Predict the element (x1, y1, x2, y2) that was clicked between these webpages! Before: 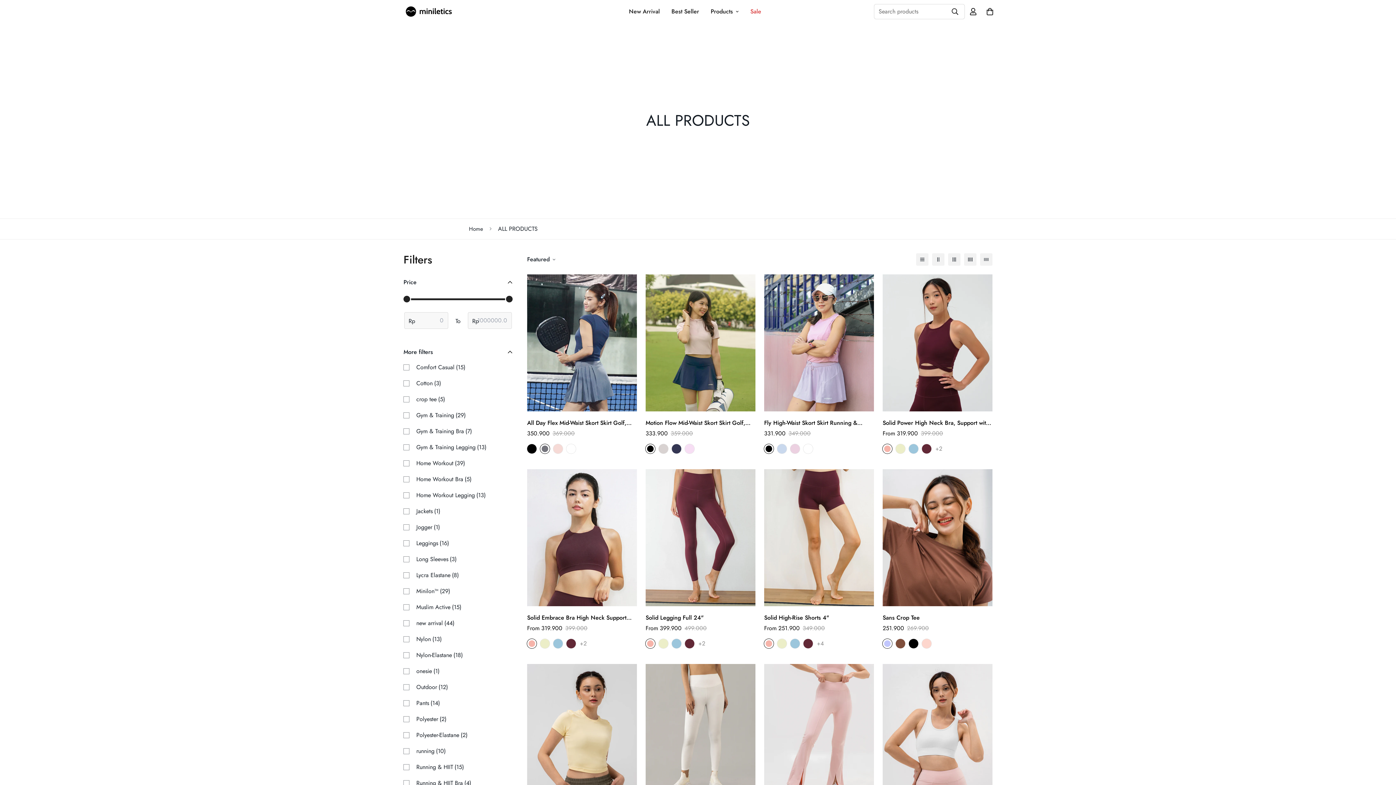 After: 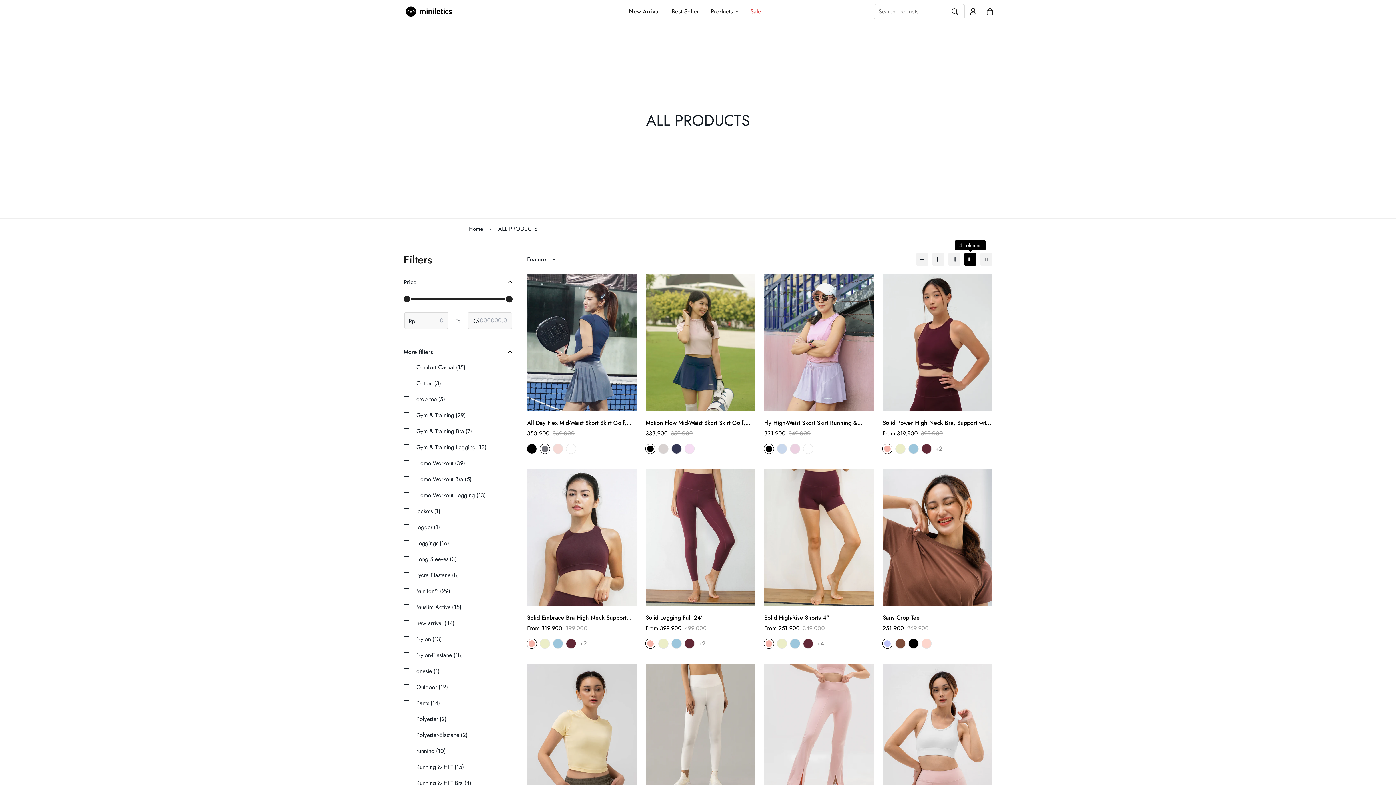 Action: bbox: (964, 253, 976, 265)